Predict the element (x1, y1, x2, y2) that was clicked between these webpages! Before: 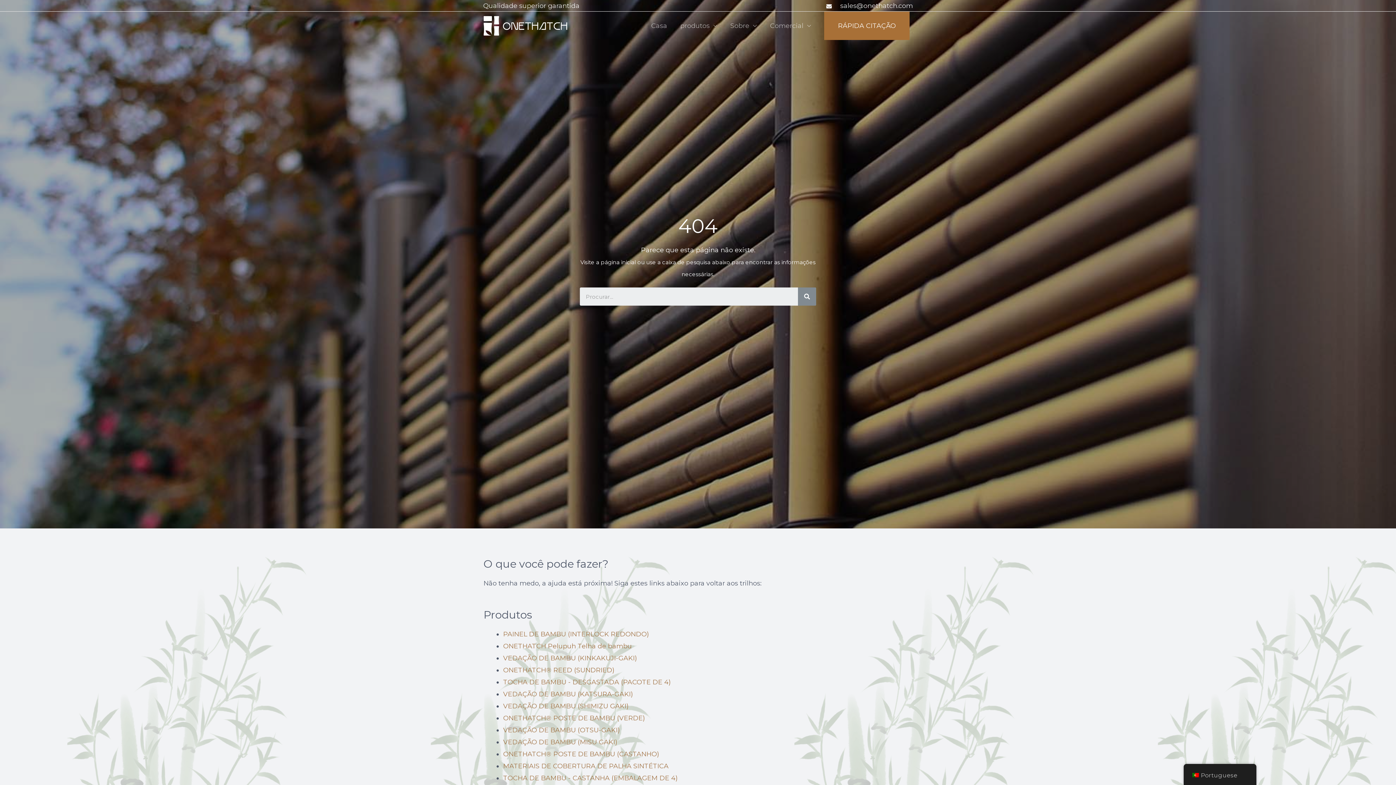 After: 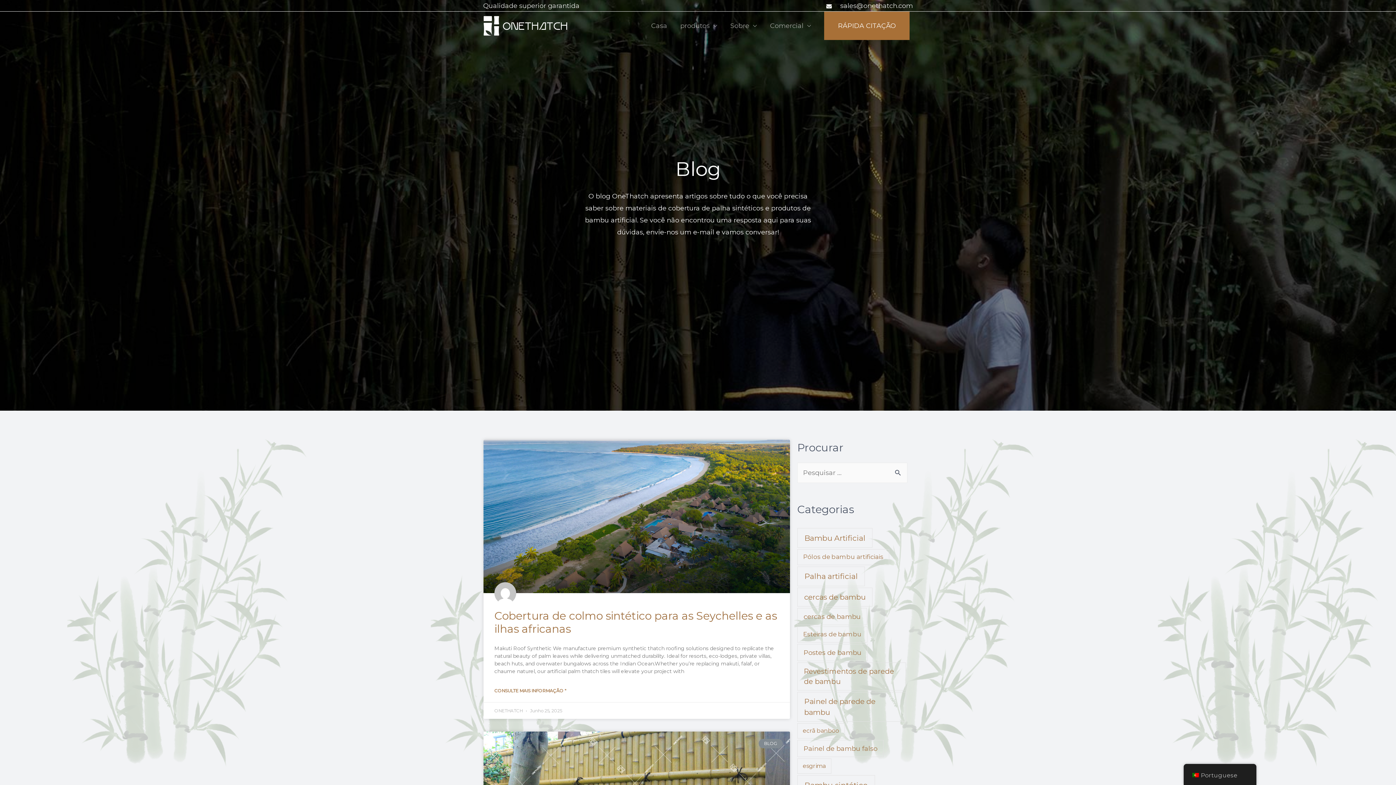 Action: bbox: (798, 287, 816, 305) label: Procurar